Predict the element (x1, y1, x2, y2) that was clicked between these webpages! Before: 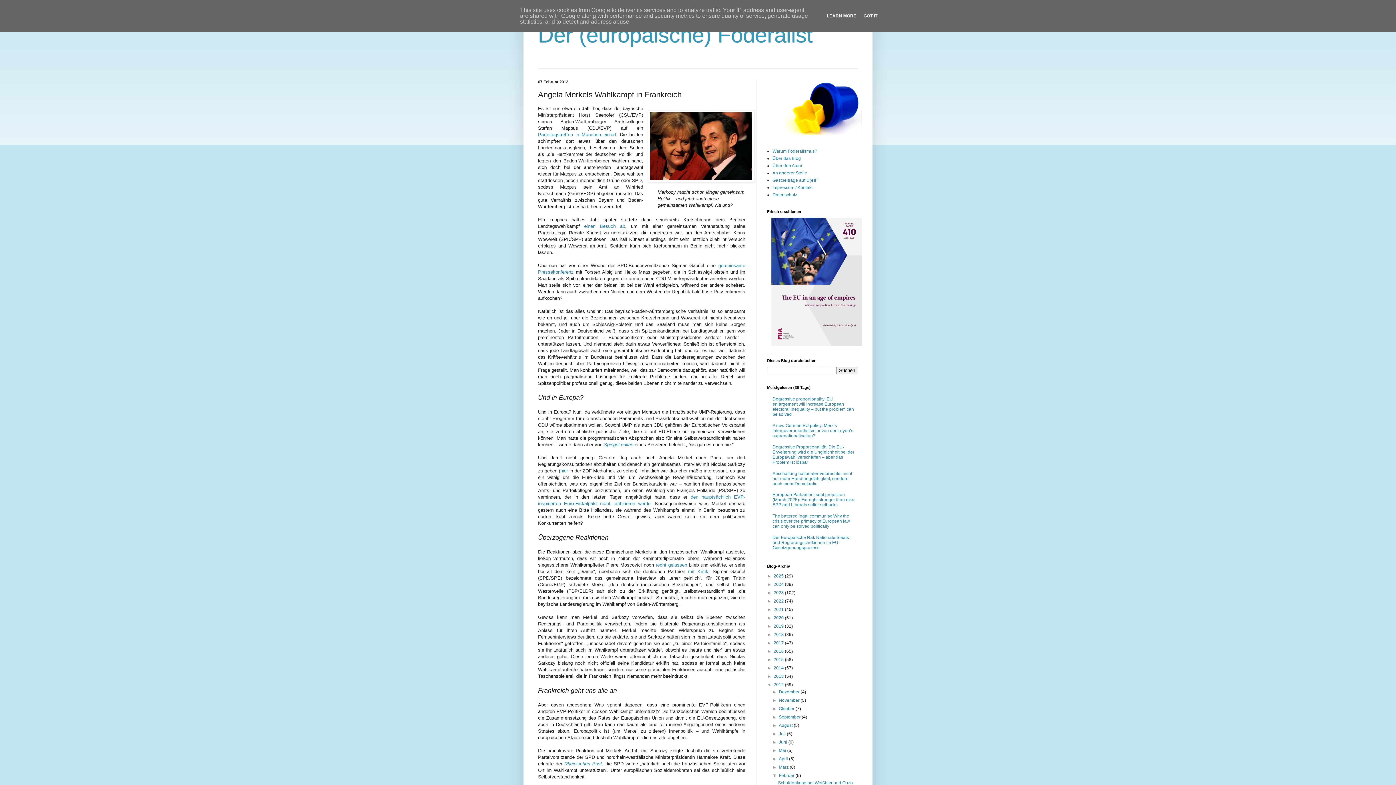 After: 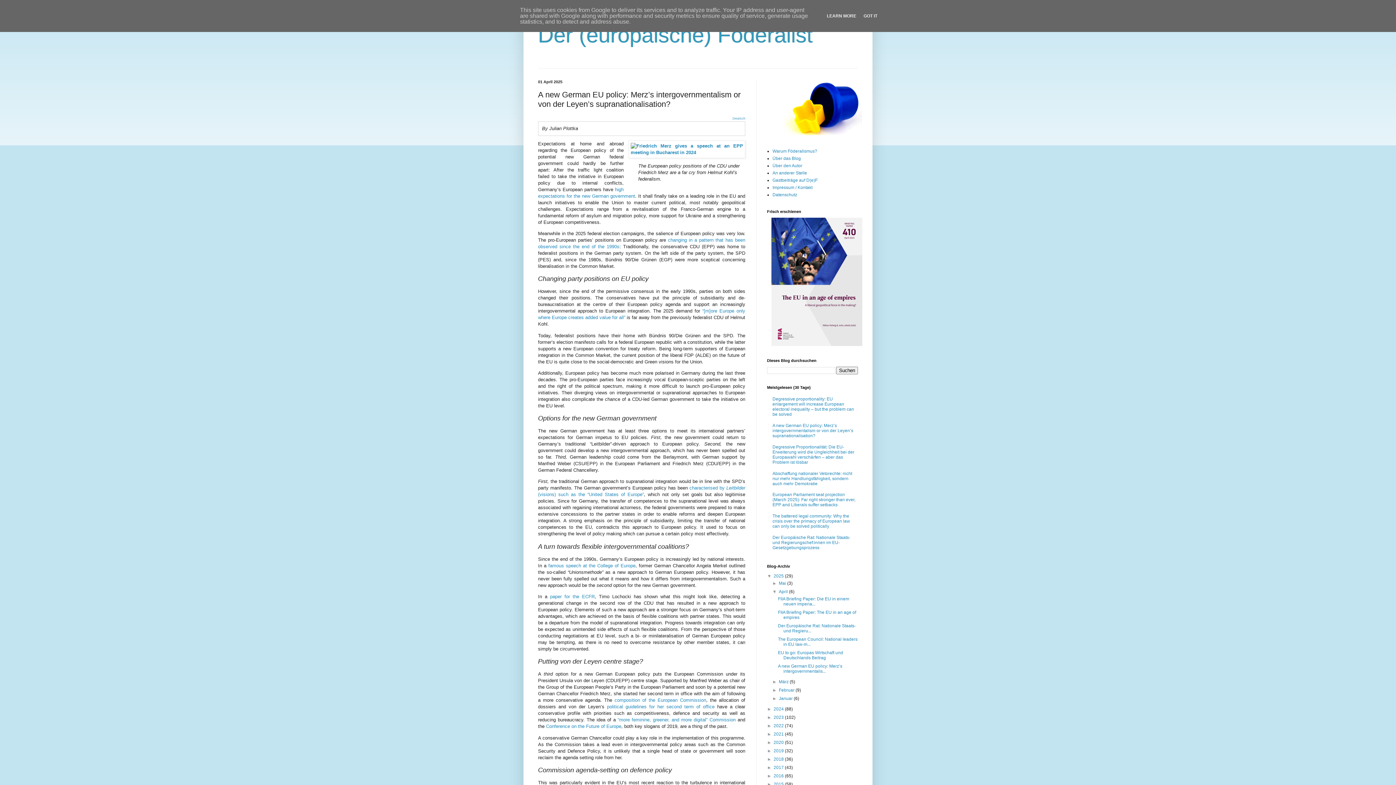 Action: bbox: (772, 423, 853, 438) label: A new German EU policy: Merz’s intergovernmentalism or von der Leyen’s supranationalisation?